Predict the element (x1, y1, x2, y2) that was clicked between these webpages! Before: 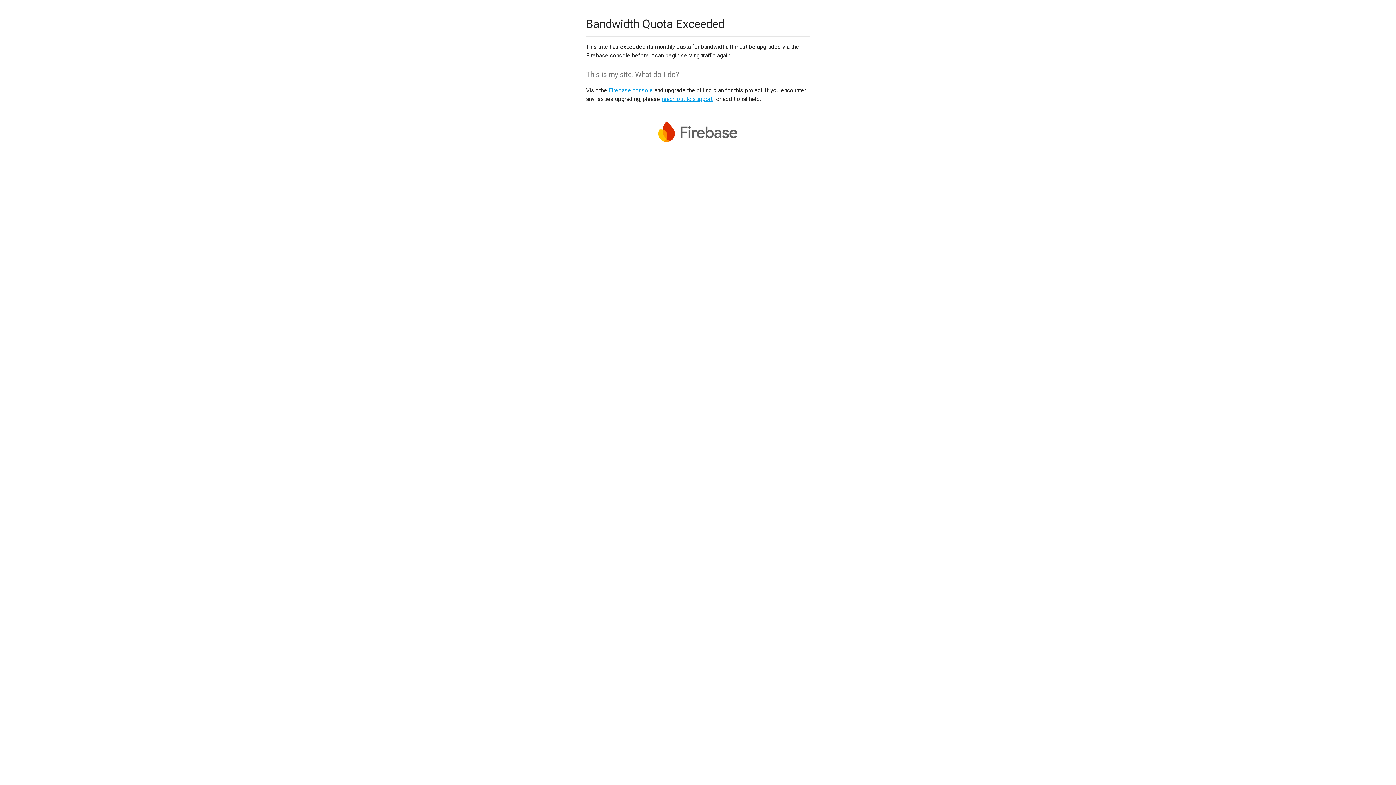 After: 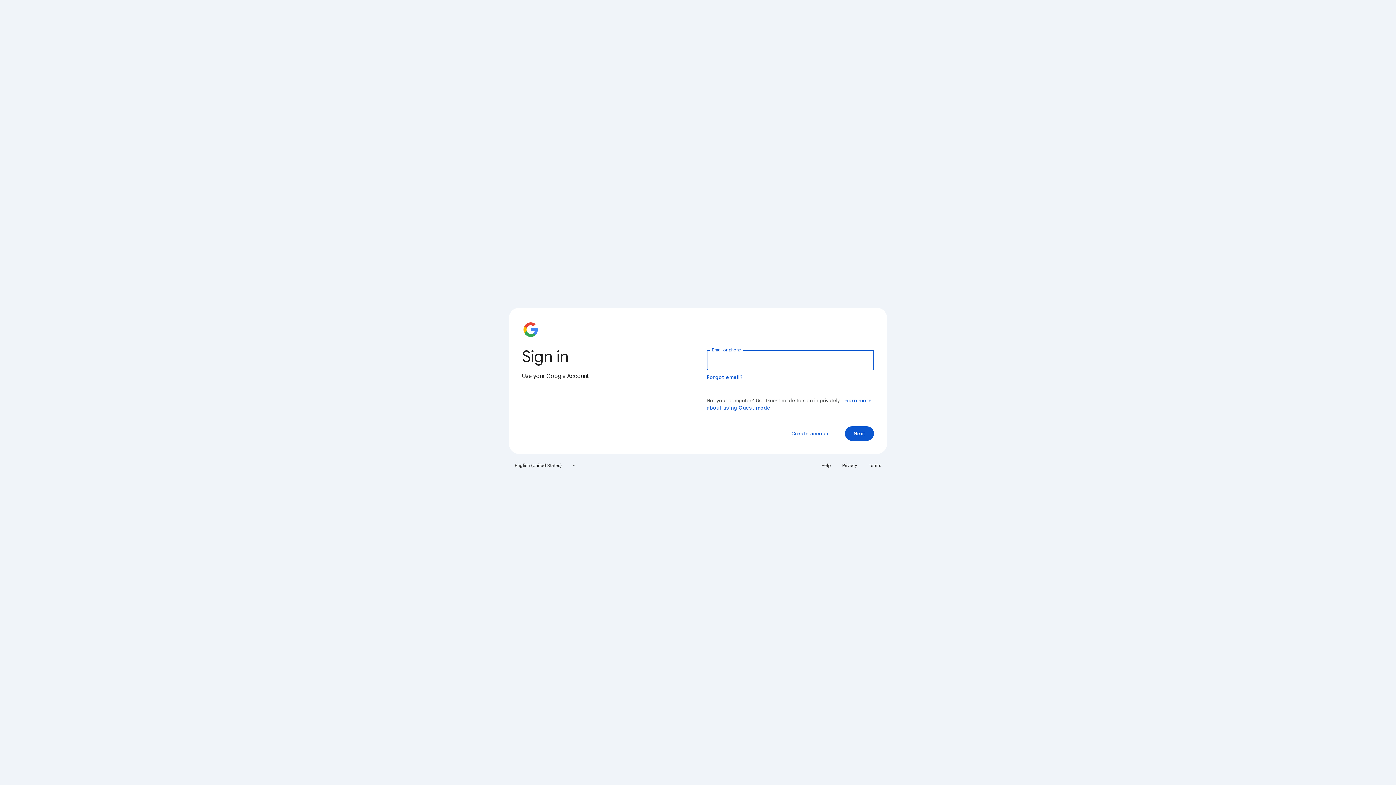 Action: bbox: (608, 86, 653, 93) label: Firebase console